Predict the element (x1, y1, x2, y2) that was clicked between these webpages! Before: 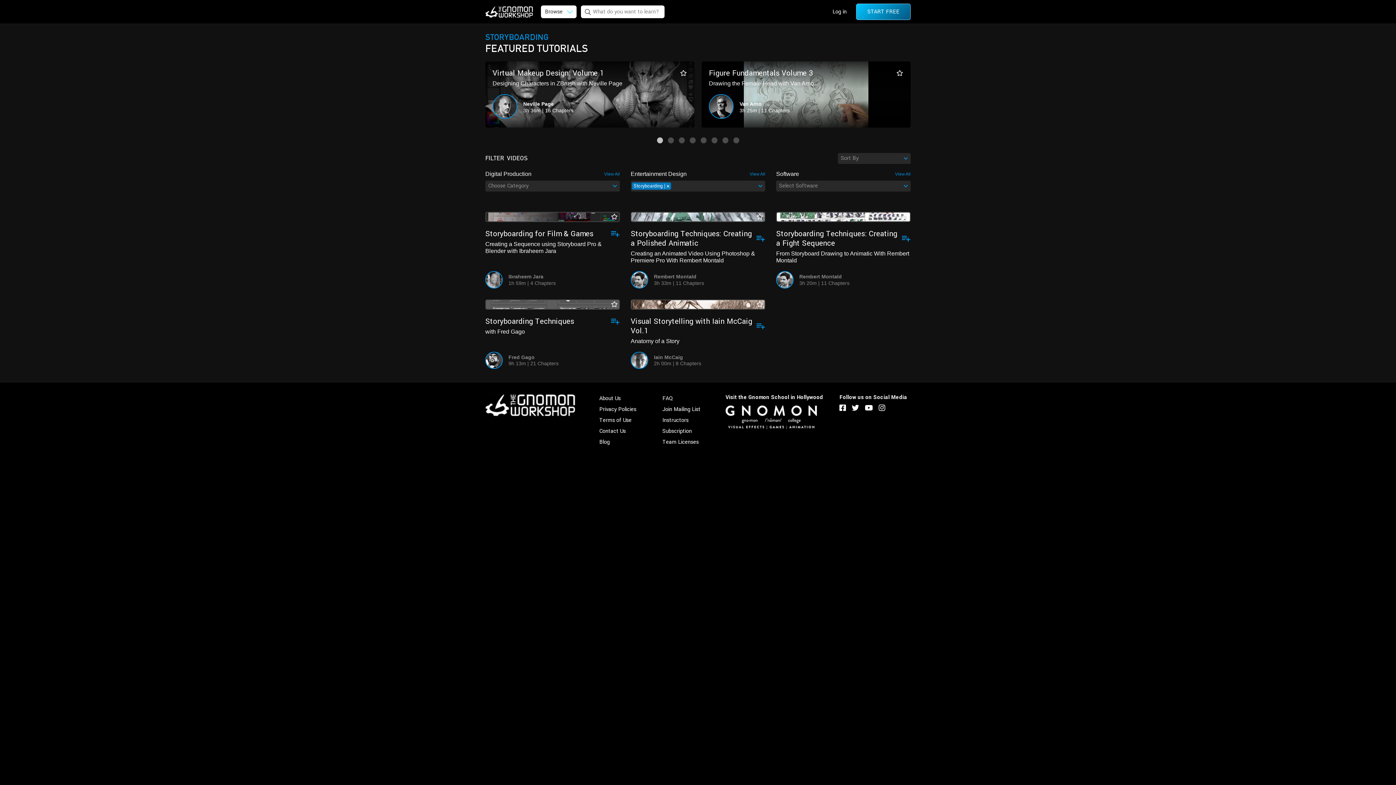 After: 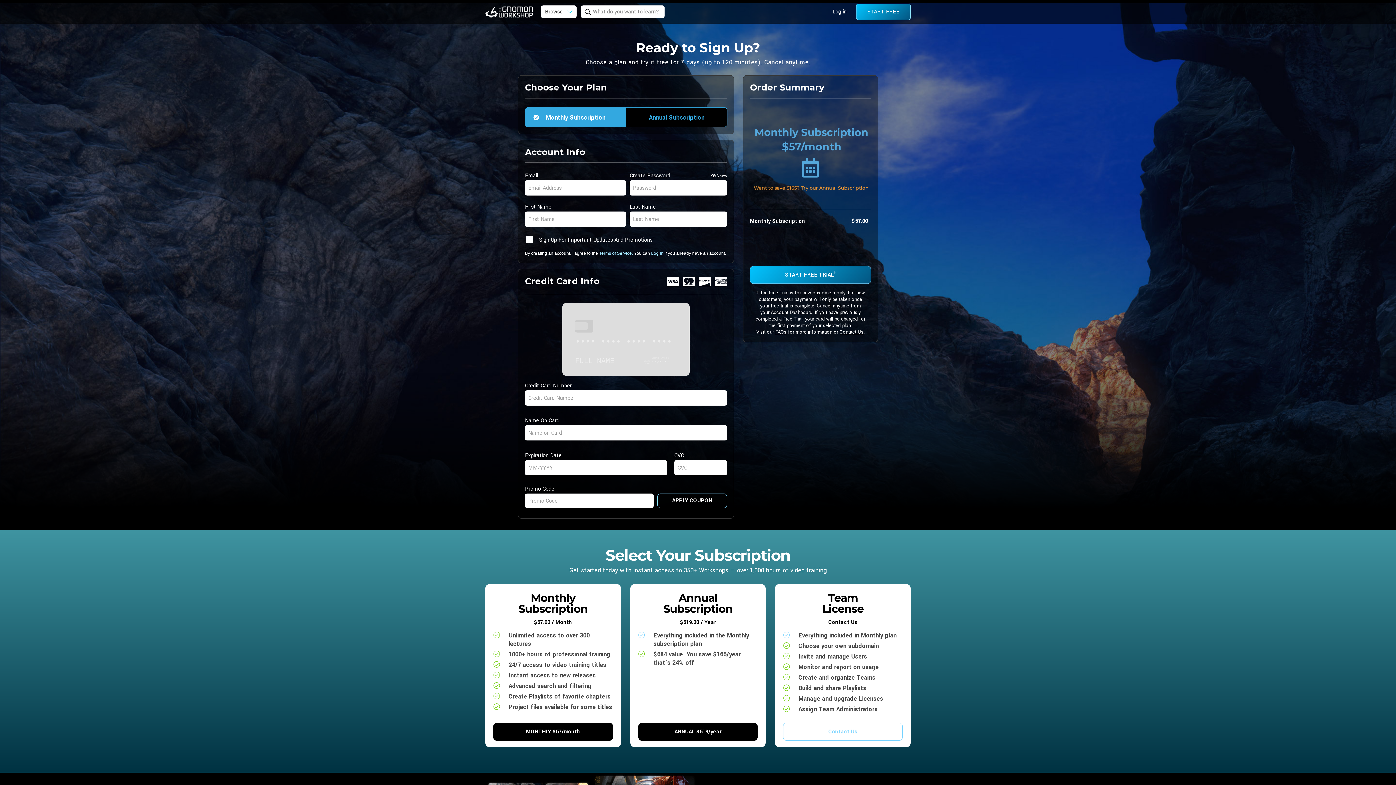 Action: bbox: (610, 213, 618, 220)